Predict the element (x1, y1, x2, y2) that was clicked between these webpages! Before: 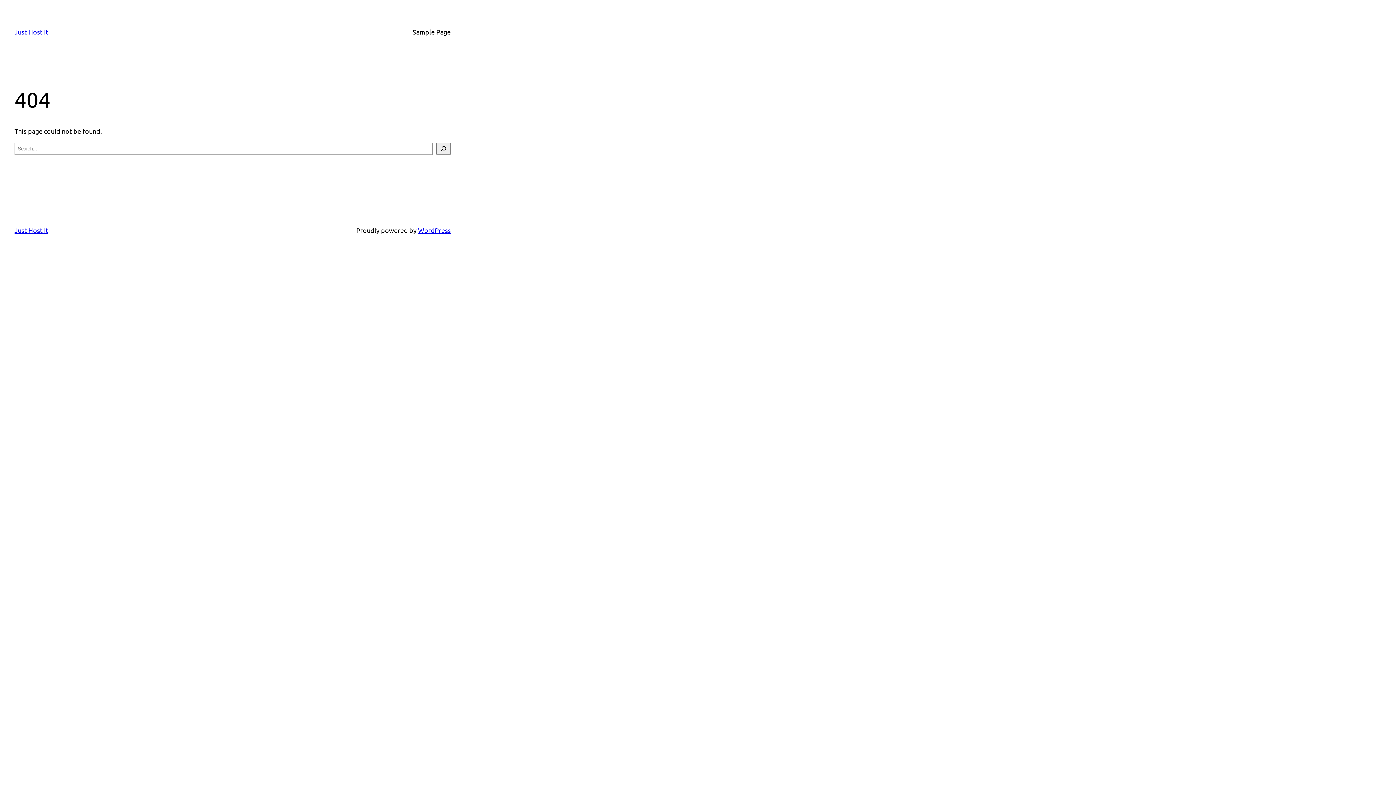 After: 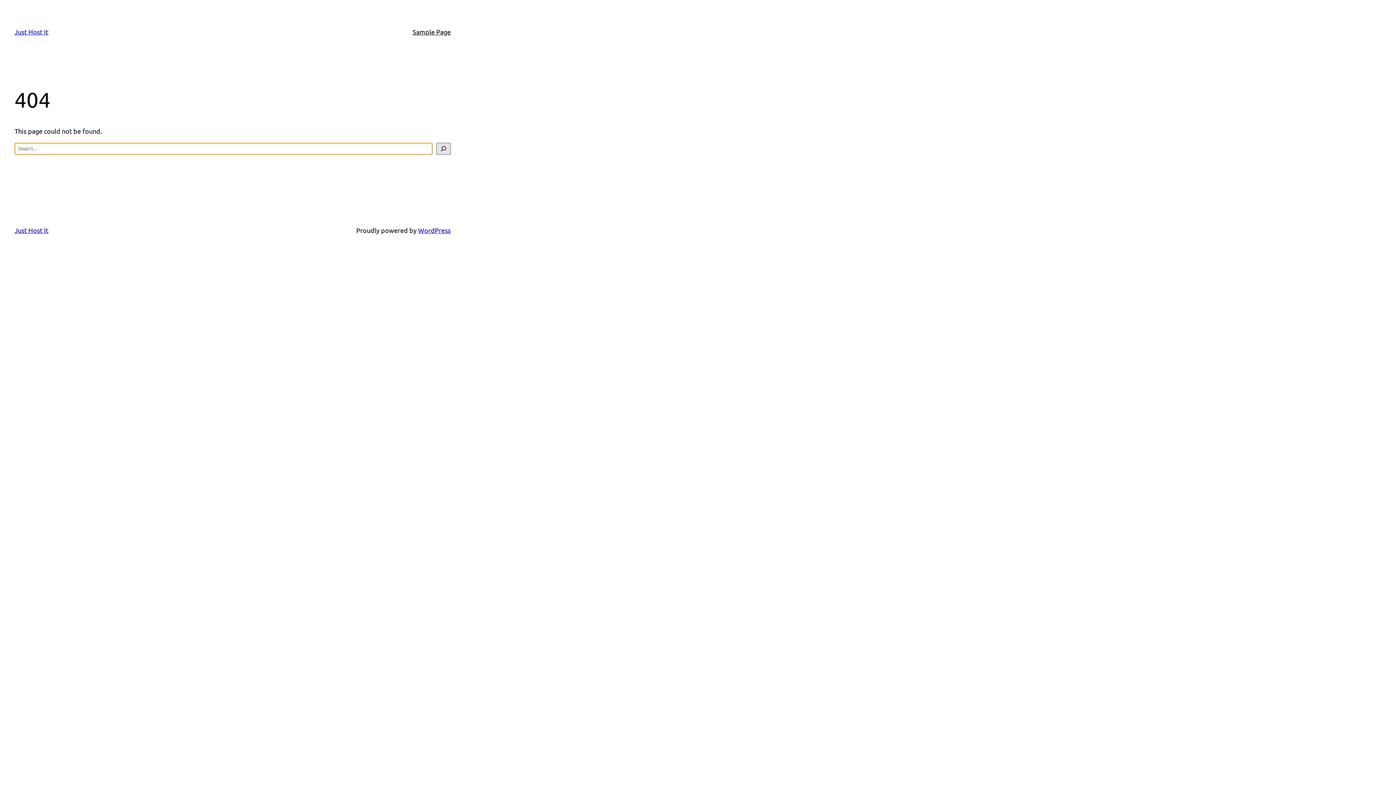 Action: label: Search bbox: (436, 142, 450, 154)